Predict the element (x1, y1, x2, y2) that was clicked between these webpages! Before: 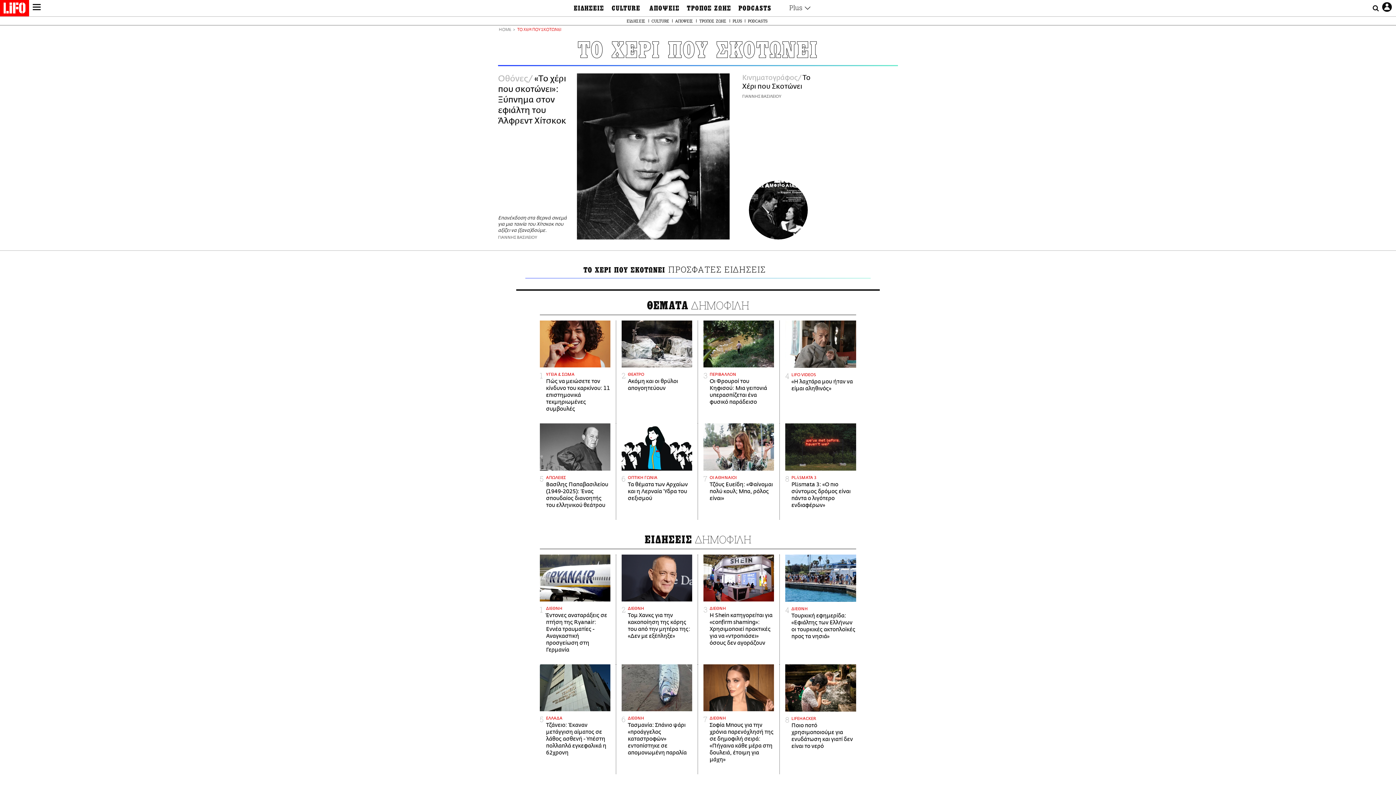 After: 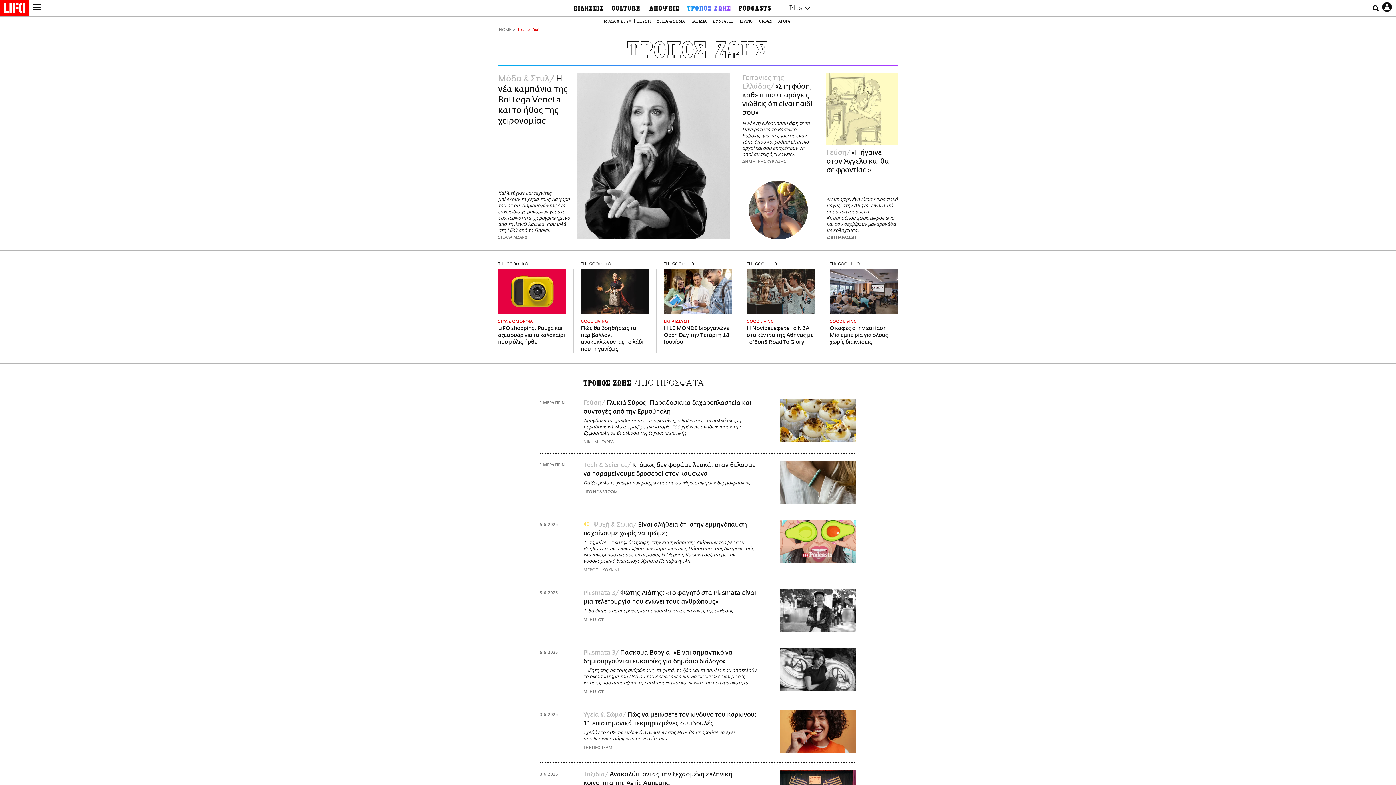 Action: bbox: (698, 17, 727, 24) label: ΤΡΟΠΟΣ ΖΩΗΣ